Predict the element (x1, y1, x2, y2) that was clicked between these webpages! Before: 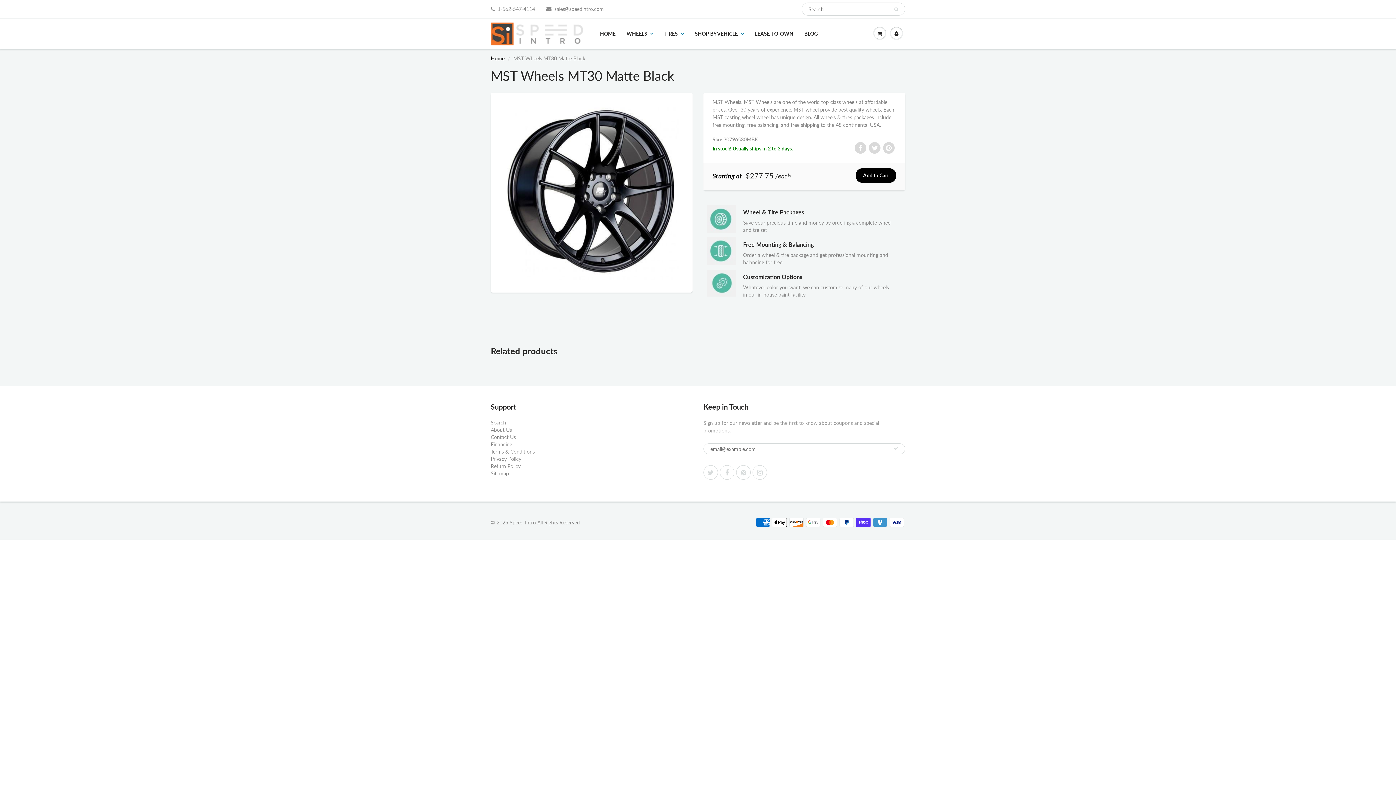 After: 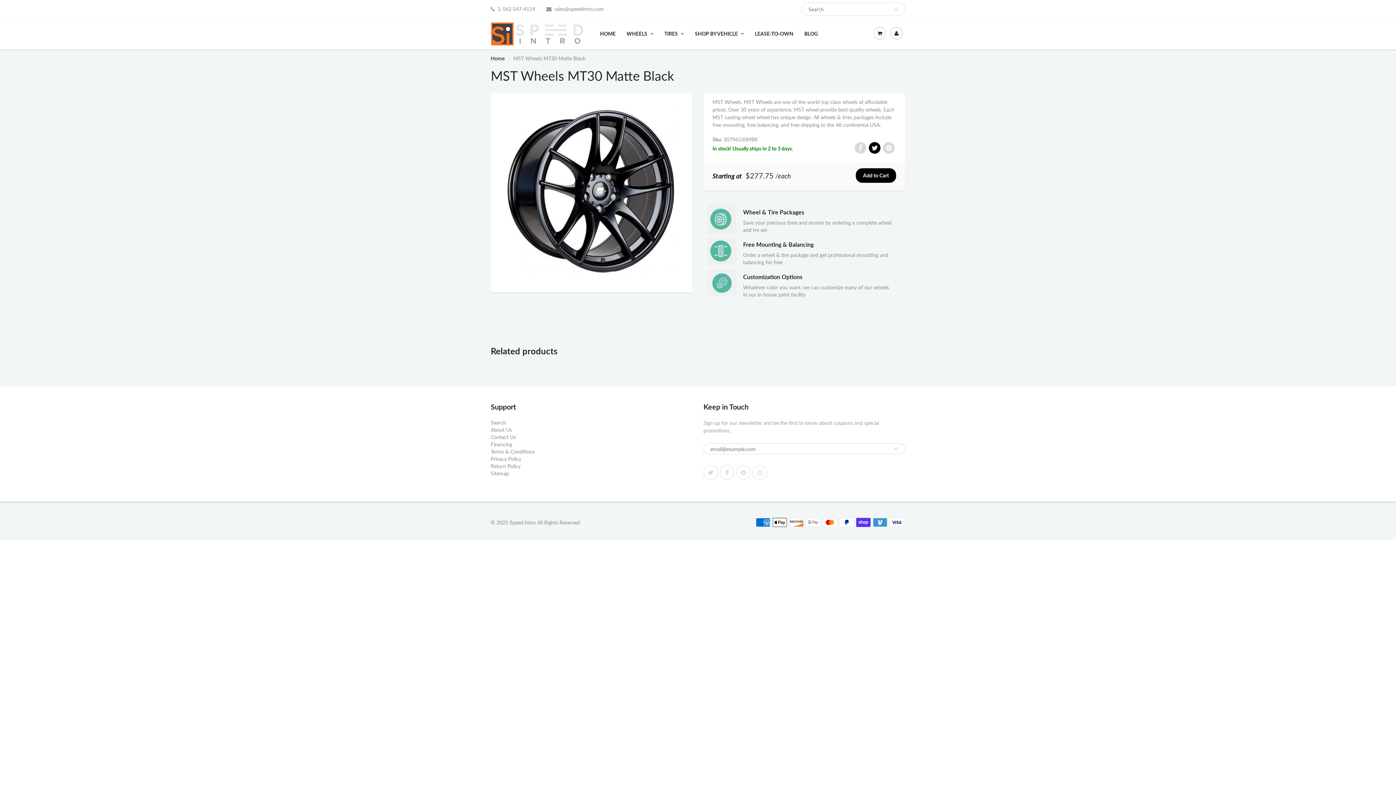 Action: bbox: (869, 142, 880, 153)